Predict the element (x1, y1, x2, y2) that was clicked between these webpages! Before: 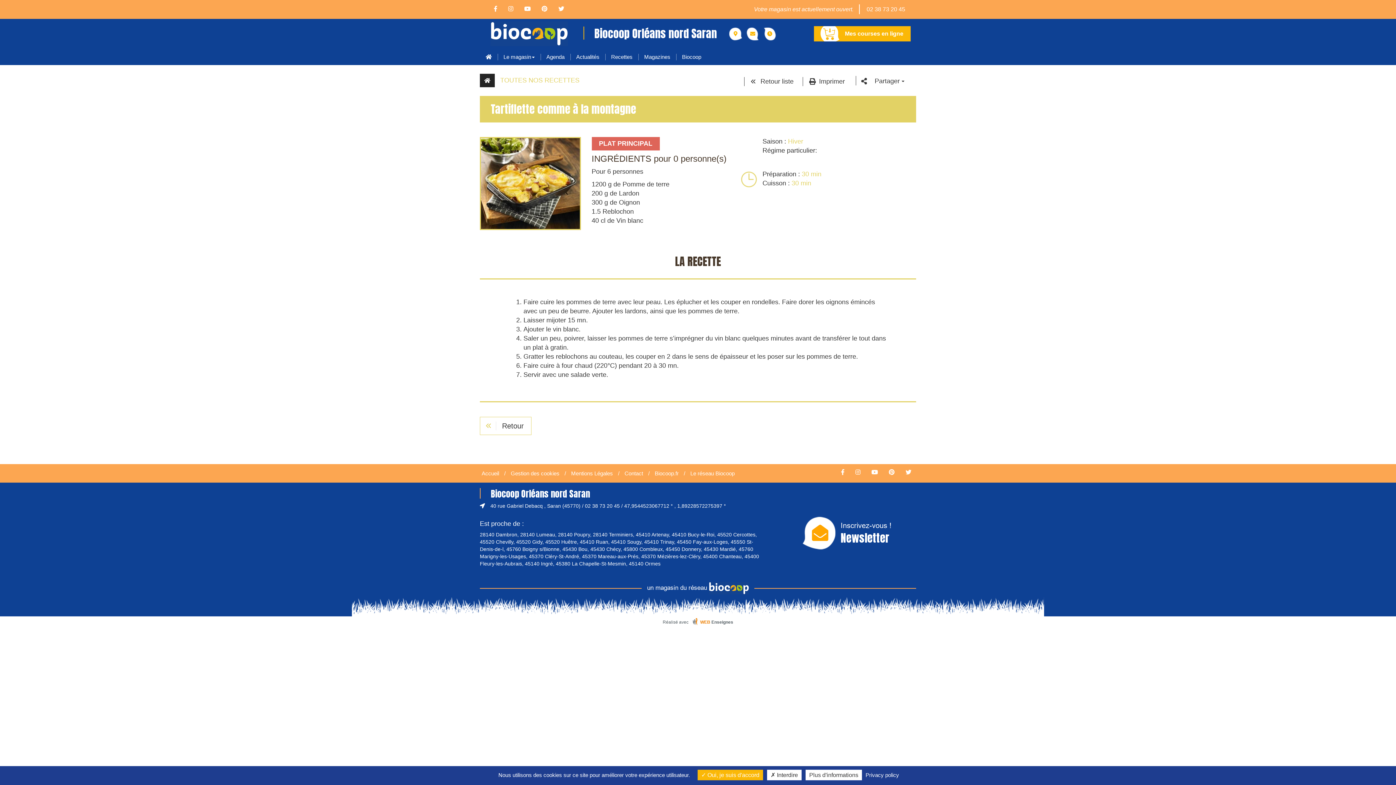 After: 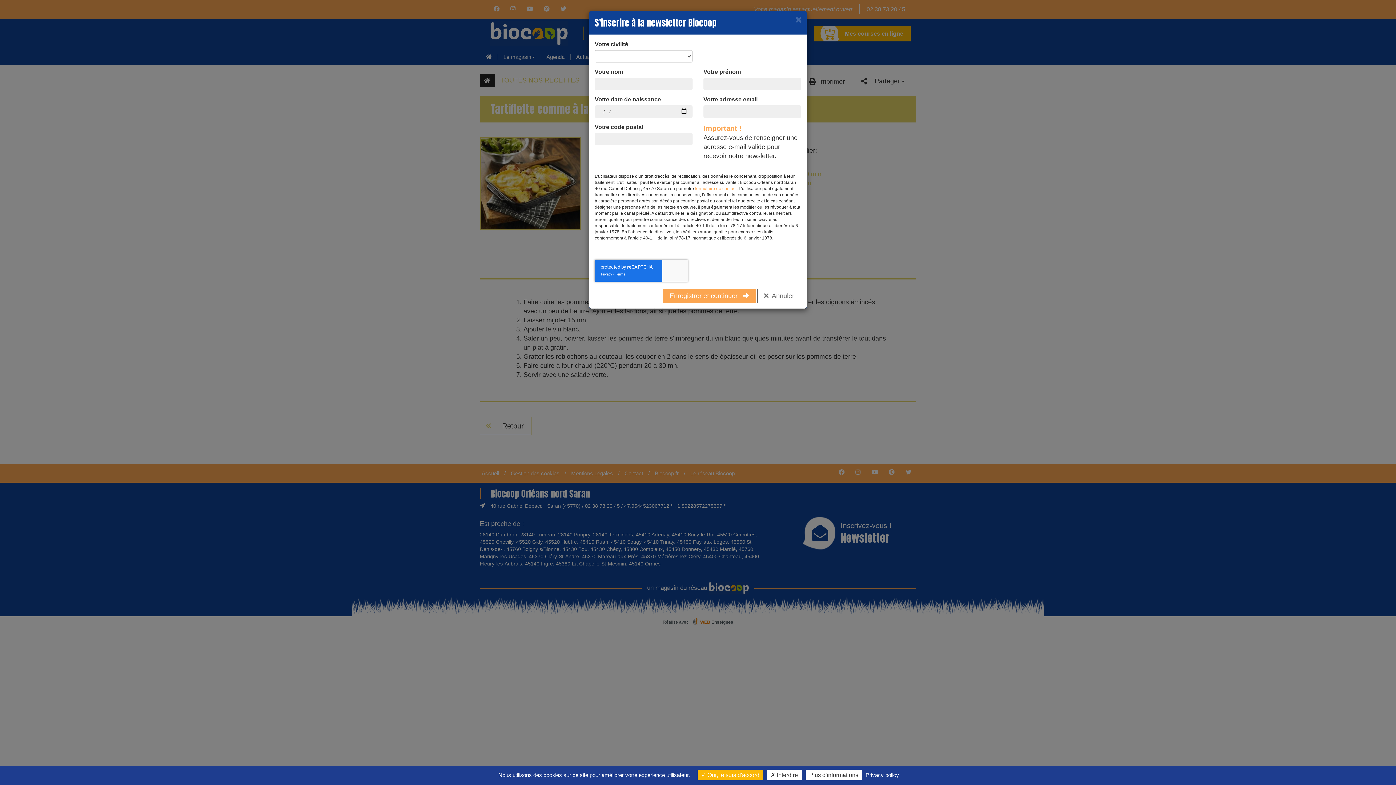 Action: bbox: (802, 520, 891, 546) label: Inscrivez-vous !
Newsletter